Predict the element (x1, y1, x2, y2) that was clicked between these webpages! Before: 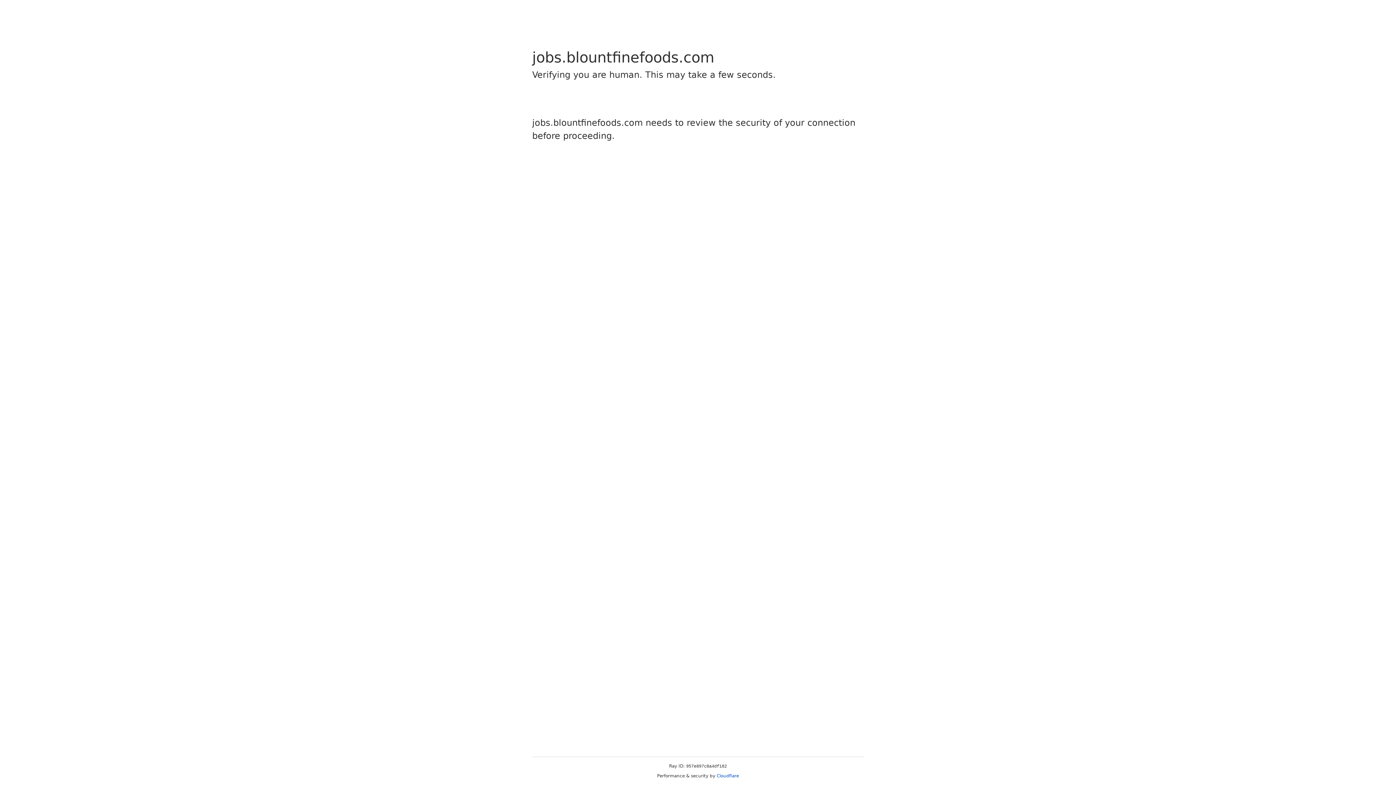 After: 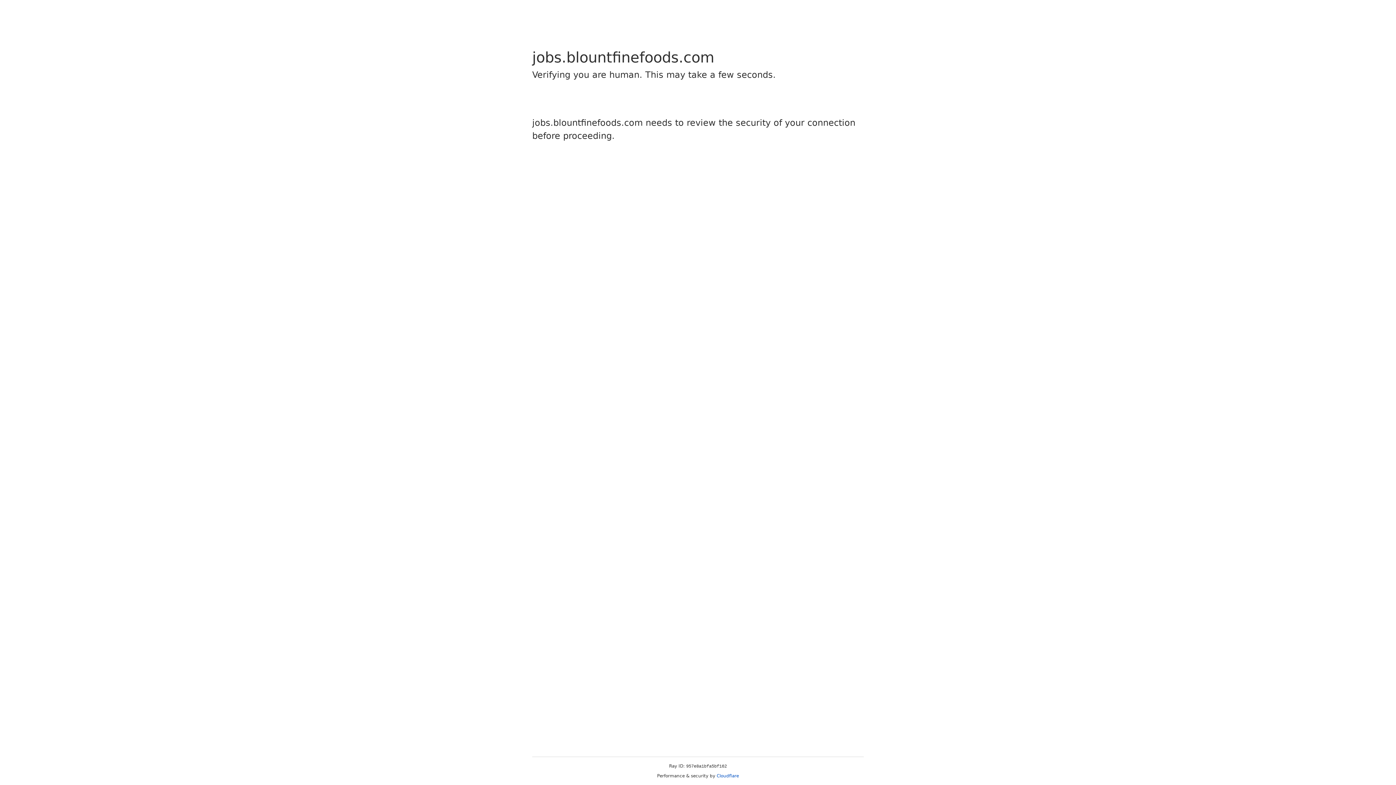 Action: label: Cloudflare bbox: (716, 773, 739, 778)